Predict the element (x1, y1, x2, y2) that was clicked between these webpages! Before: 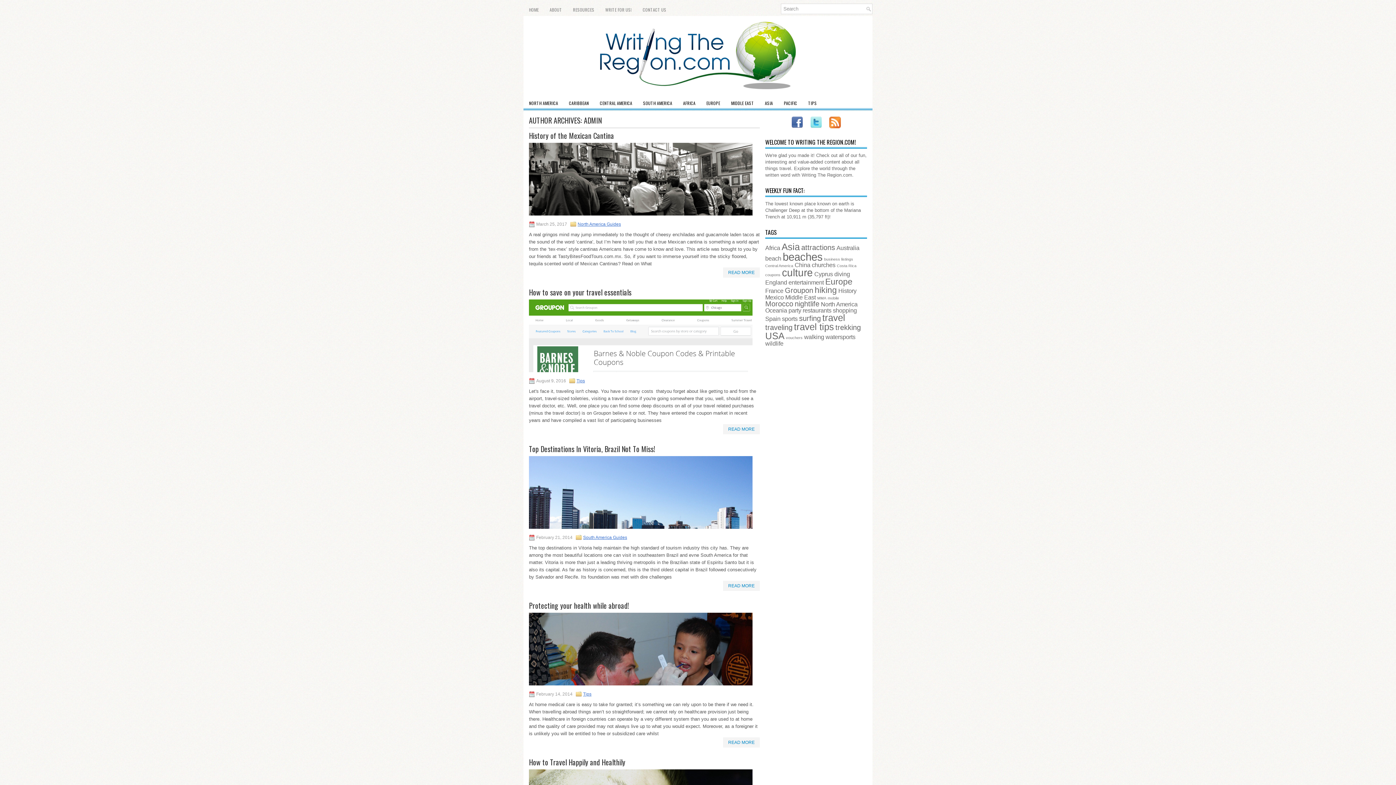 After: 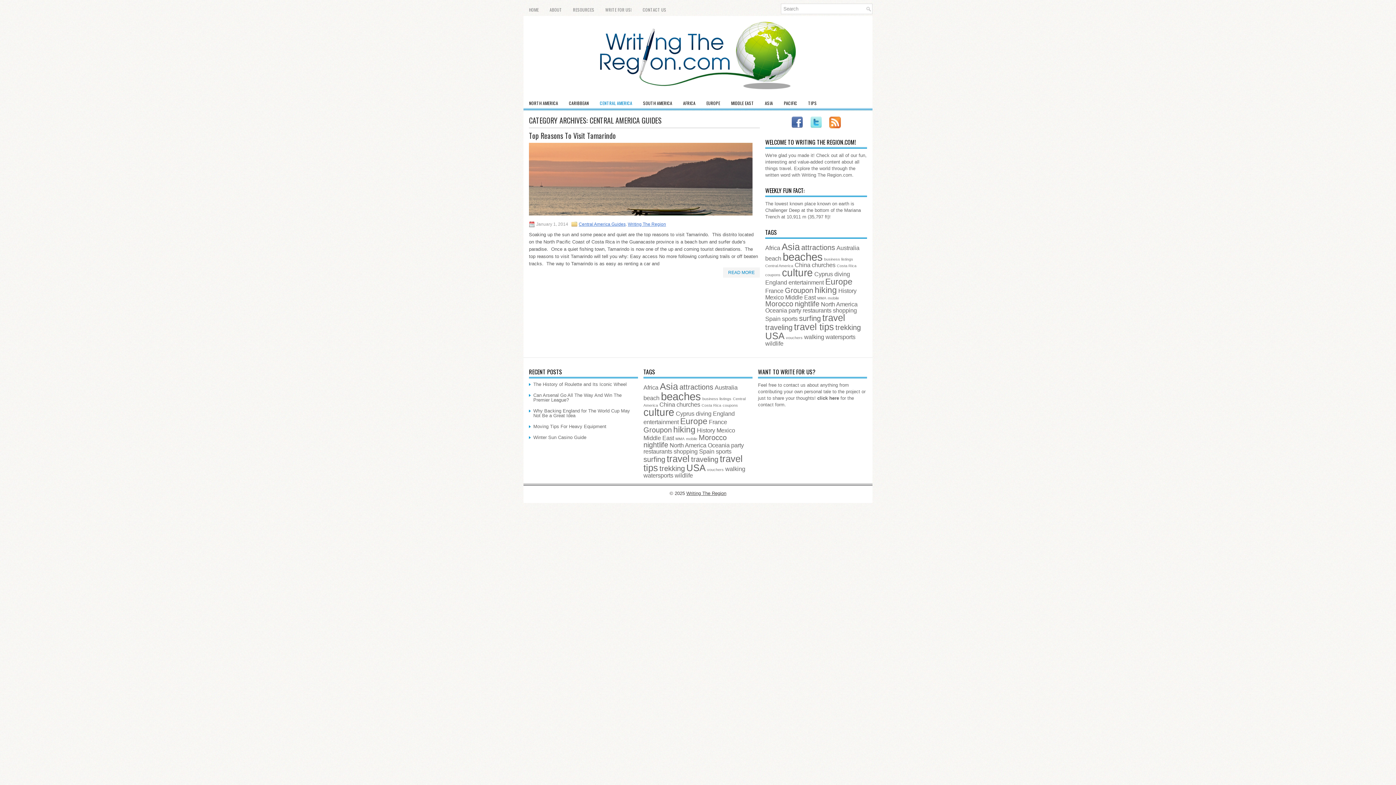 Action: bbox: (594, 95, 637, 111) label: CENTRAL AMERICA